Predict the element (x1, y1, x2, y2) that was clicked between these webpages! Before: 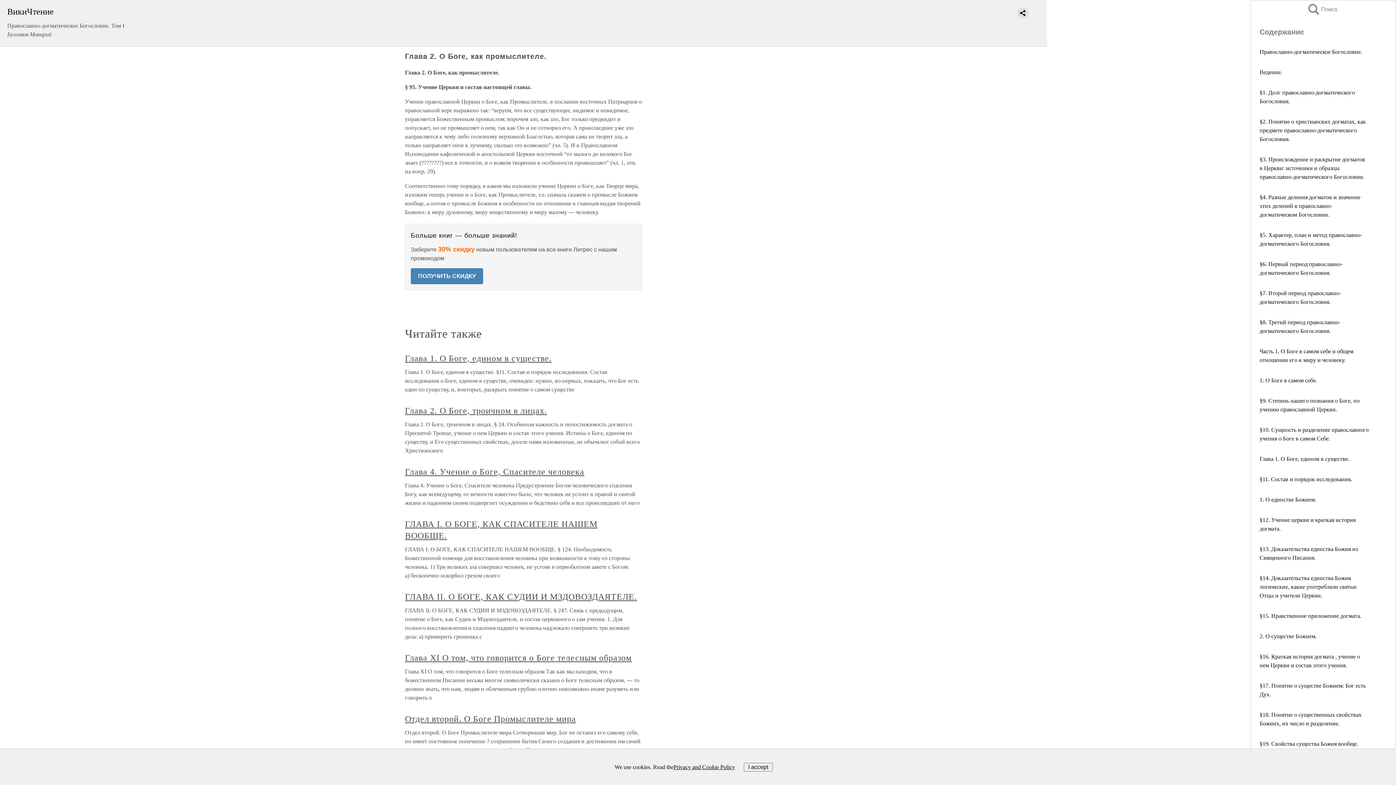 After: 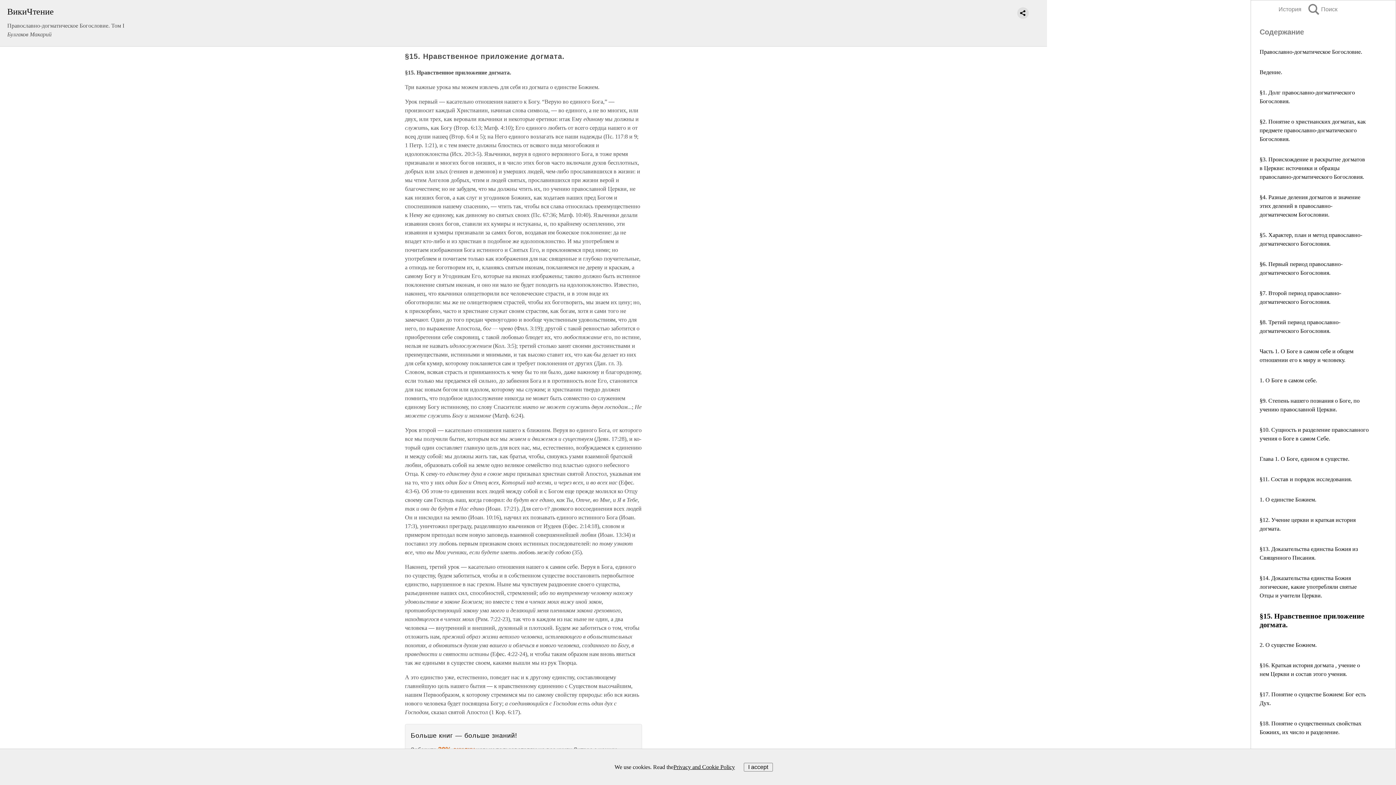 Action: bbox: (1260, 613, 1361, 619) label: §15. Нравственное приложение догмата.